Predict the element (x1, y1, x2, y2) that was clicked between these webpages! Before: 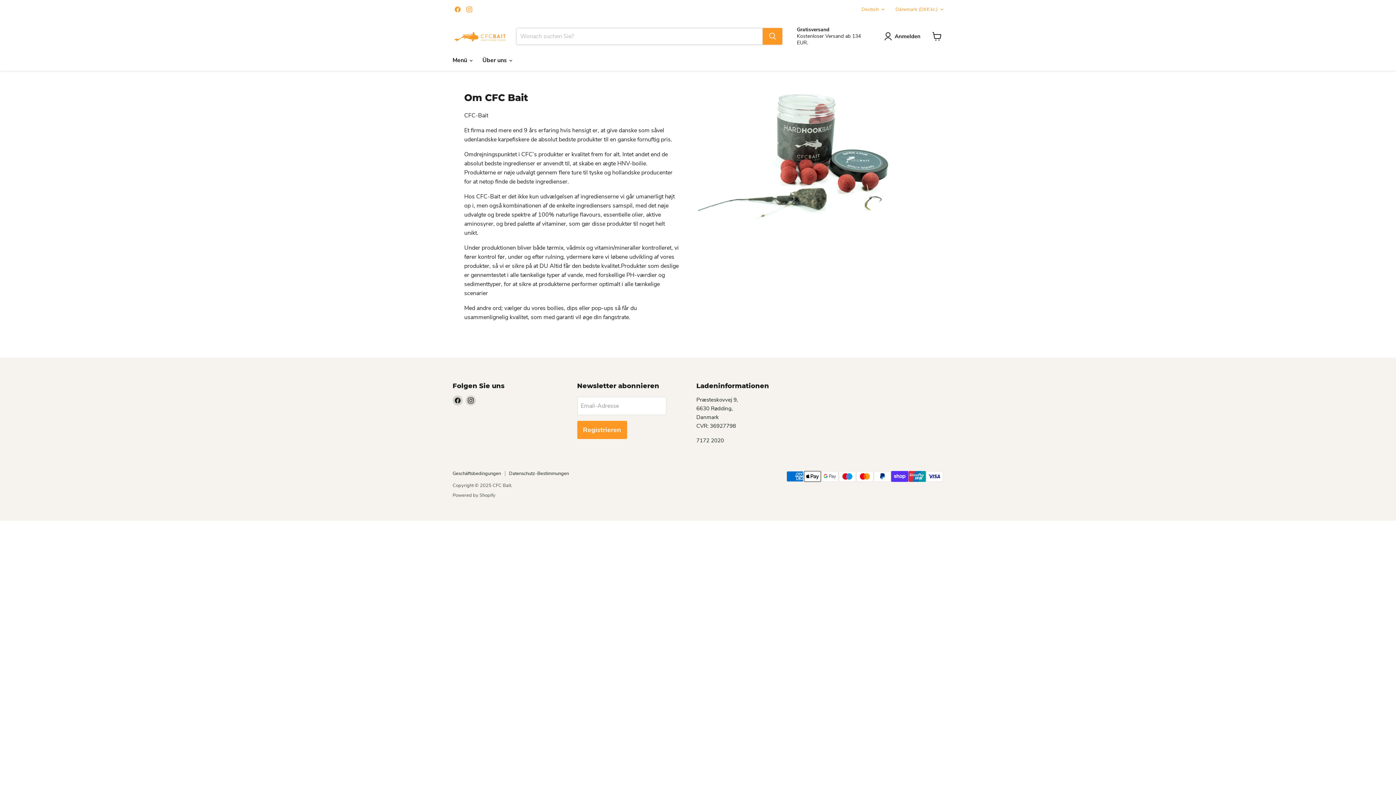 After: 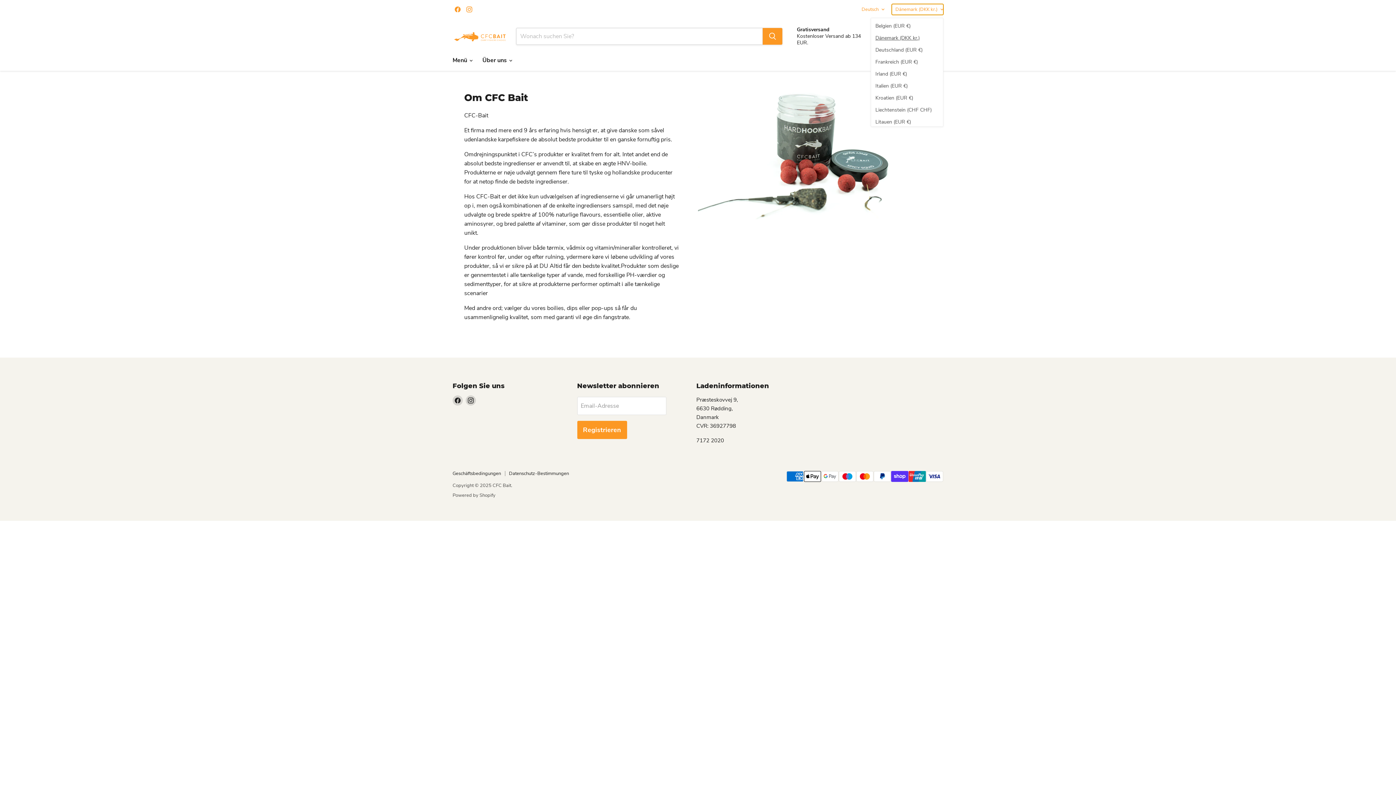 Action: bbox: (892, 4, 943, 14) label: Dänemark (DKK kr.)